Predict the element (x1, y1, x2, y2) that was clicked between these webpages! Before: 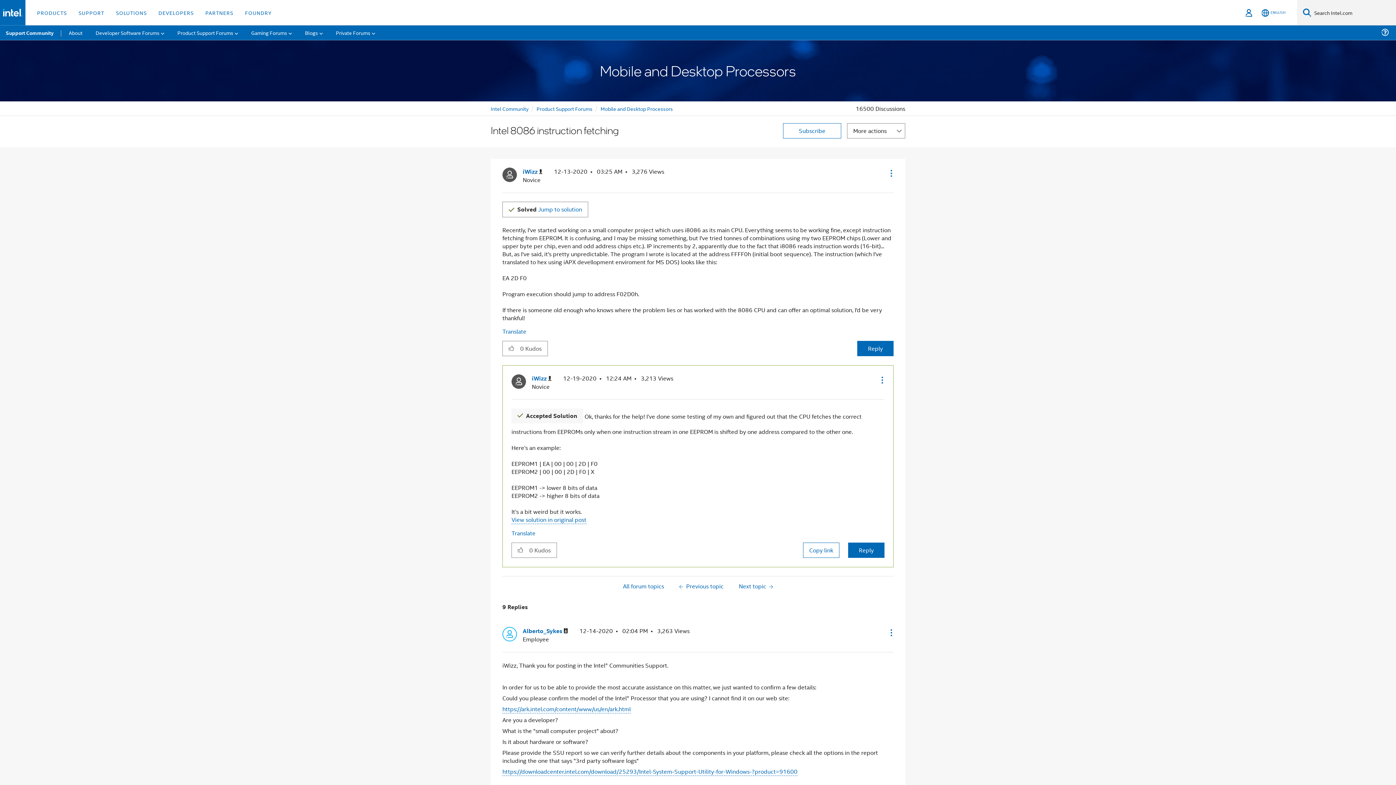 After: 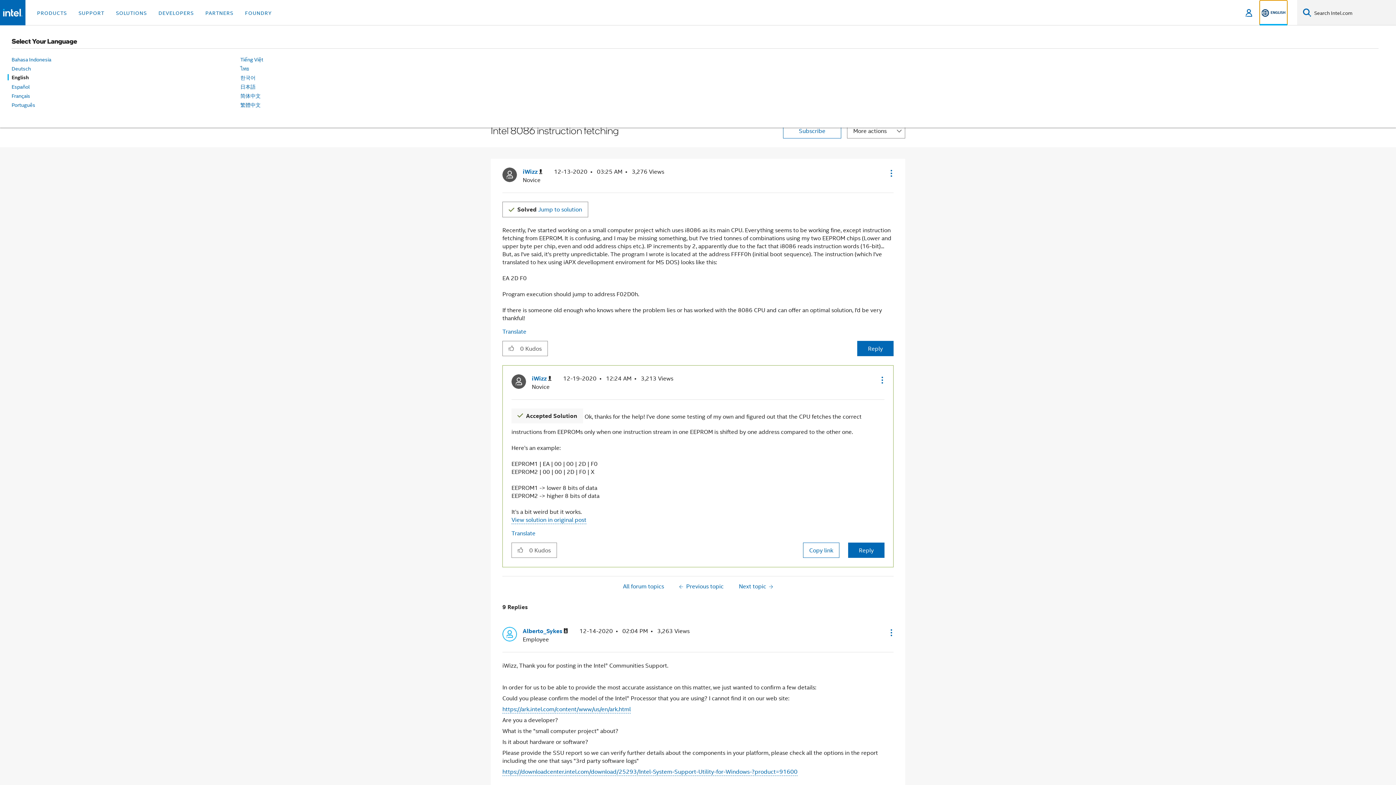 Action: bbox: (1260, 0, 1287, 25) label: English